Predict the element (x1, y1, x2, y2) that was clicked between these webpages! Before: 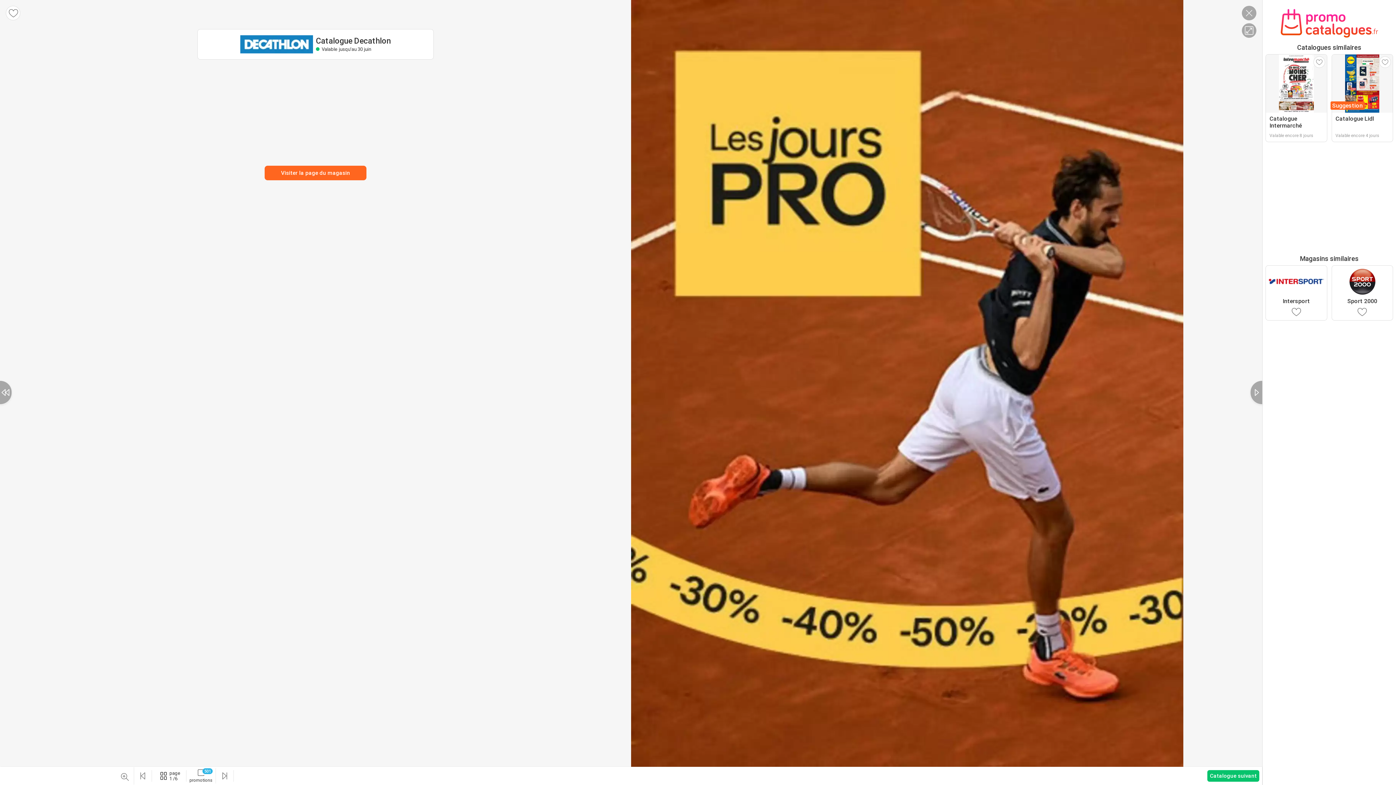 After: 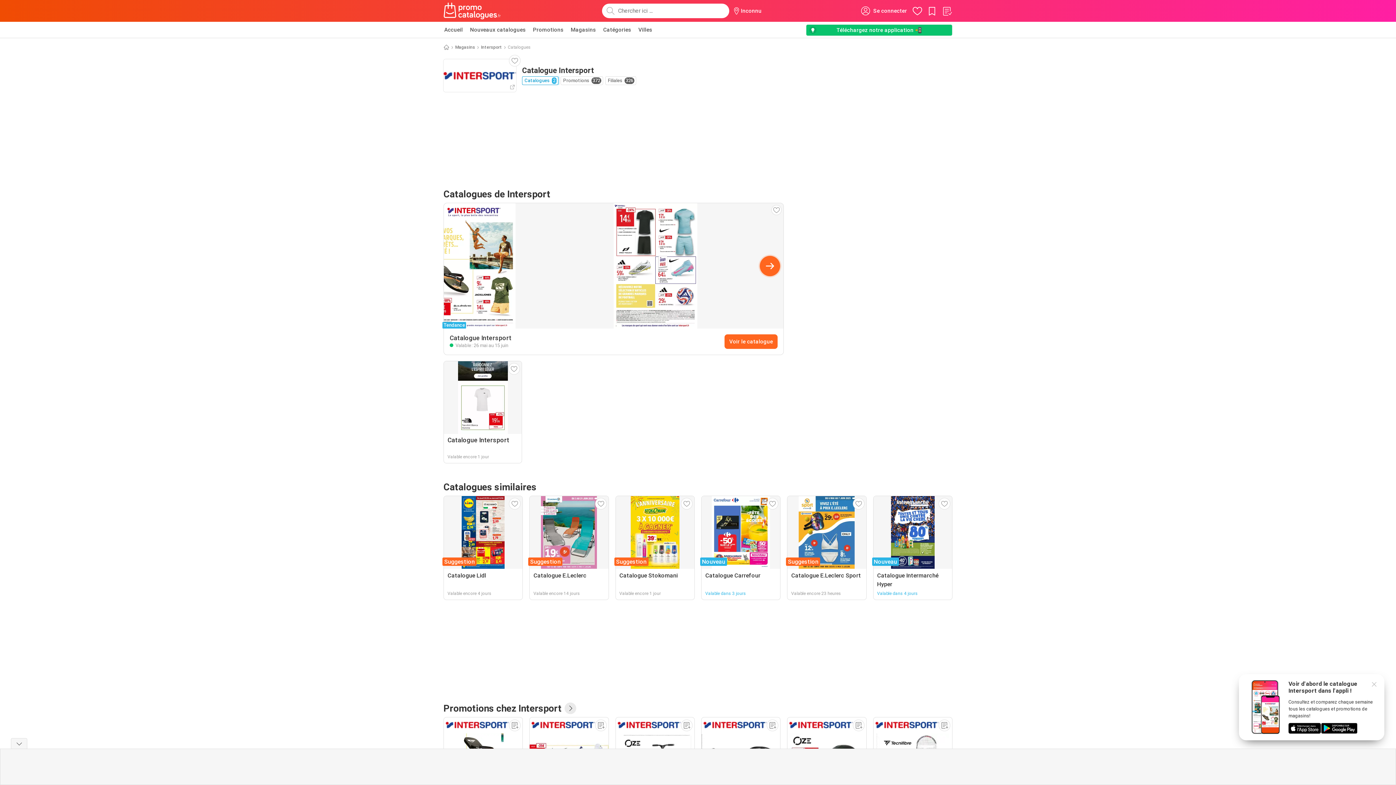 Action: bbox: (1265, 265, 1327, 320) label: Intersport